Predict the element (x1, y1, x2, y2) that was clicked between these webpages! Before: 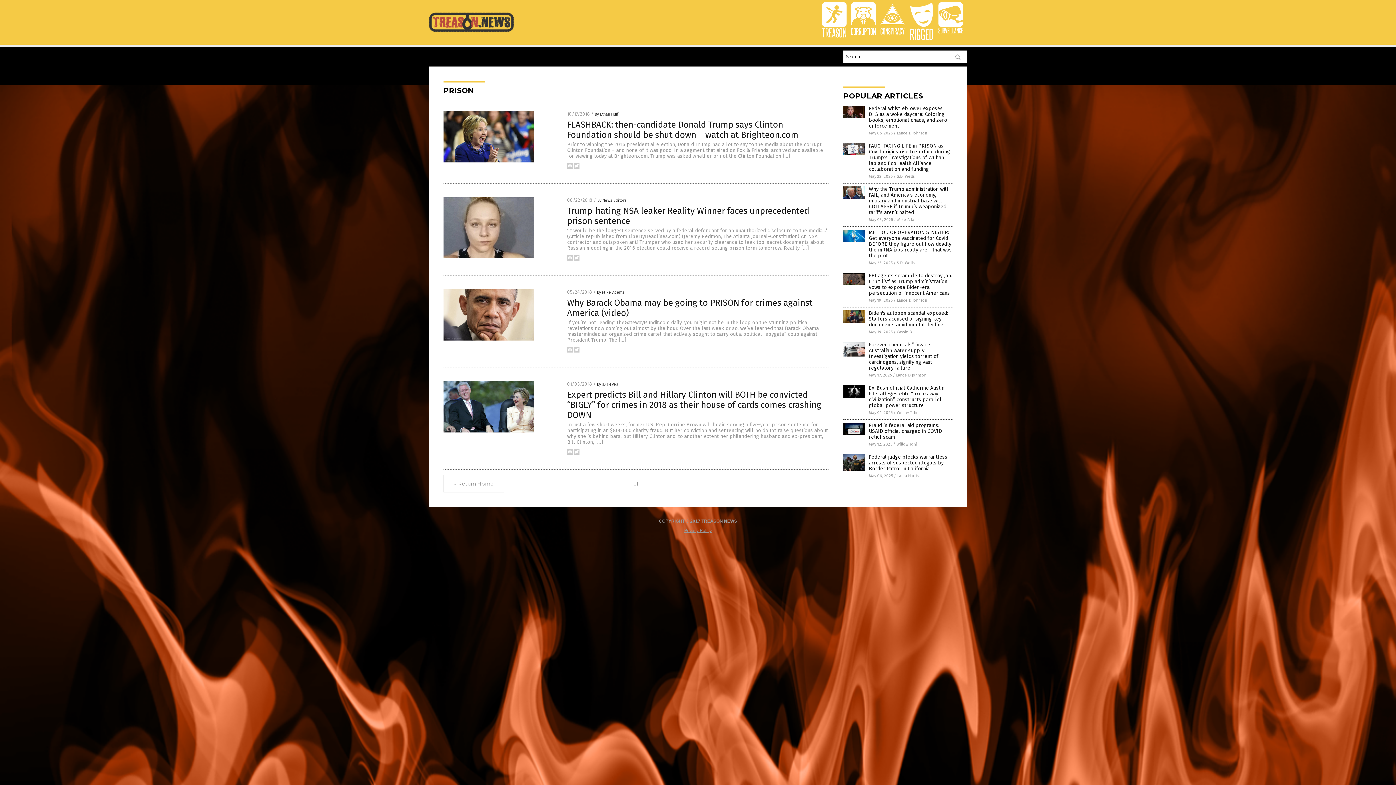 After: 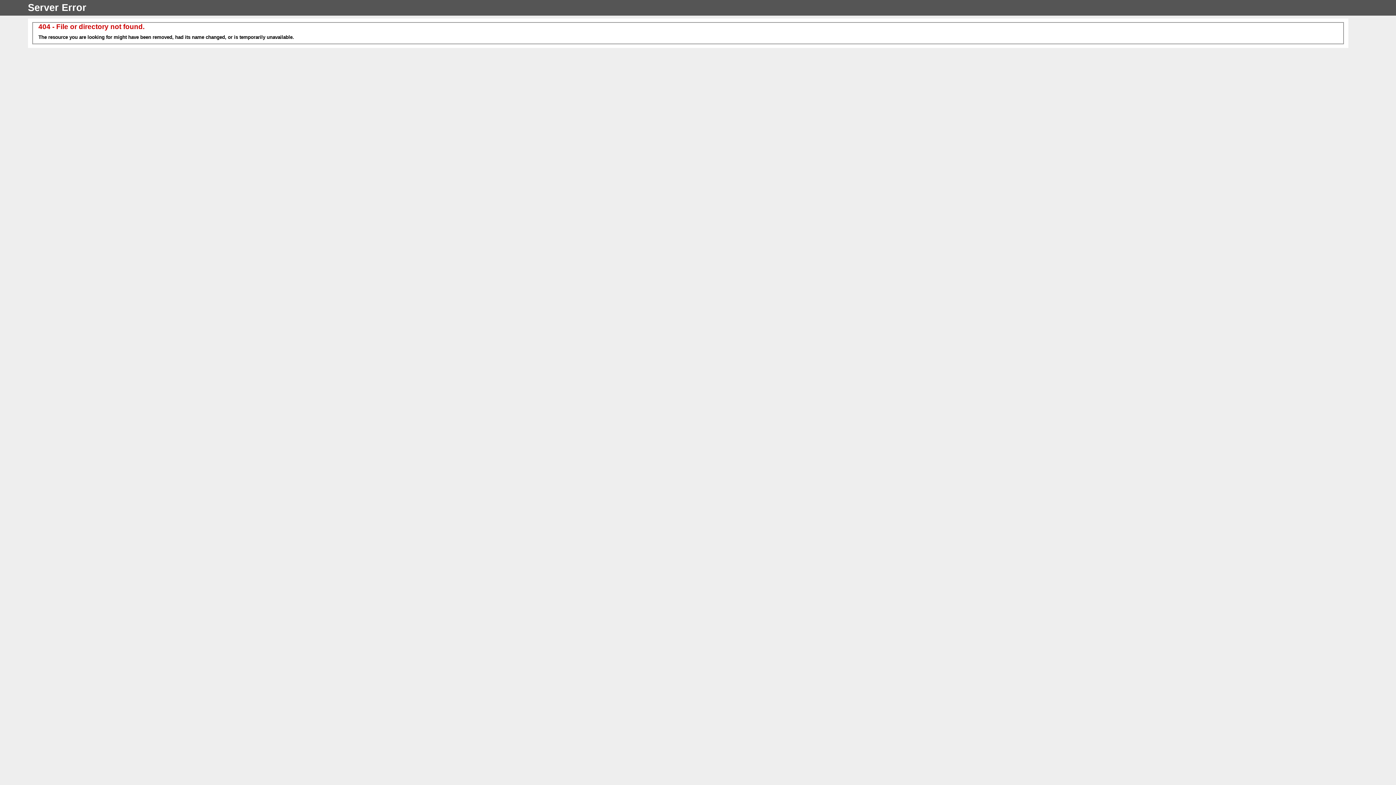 Action: label: Prior to winning the 2016 presidential election, Donald Trump had a lot to say to the media about the corrupt Clinton Foundation – and none of it was good. In a segment that aired on Fox & Friends, archived and available for viewing today at Brighteon.com, Trump was asked whether or not the Clinton Foundation […] bbox: (567, 141, 823, 159)